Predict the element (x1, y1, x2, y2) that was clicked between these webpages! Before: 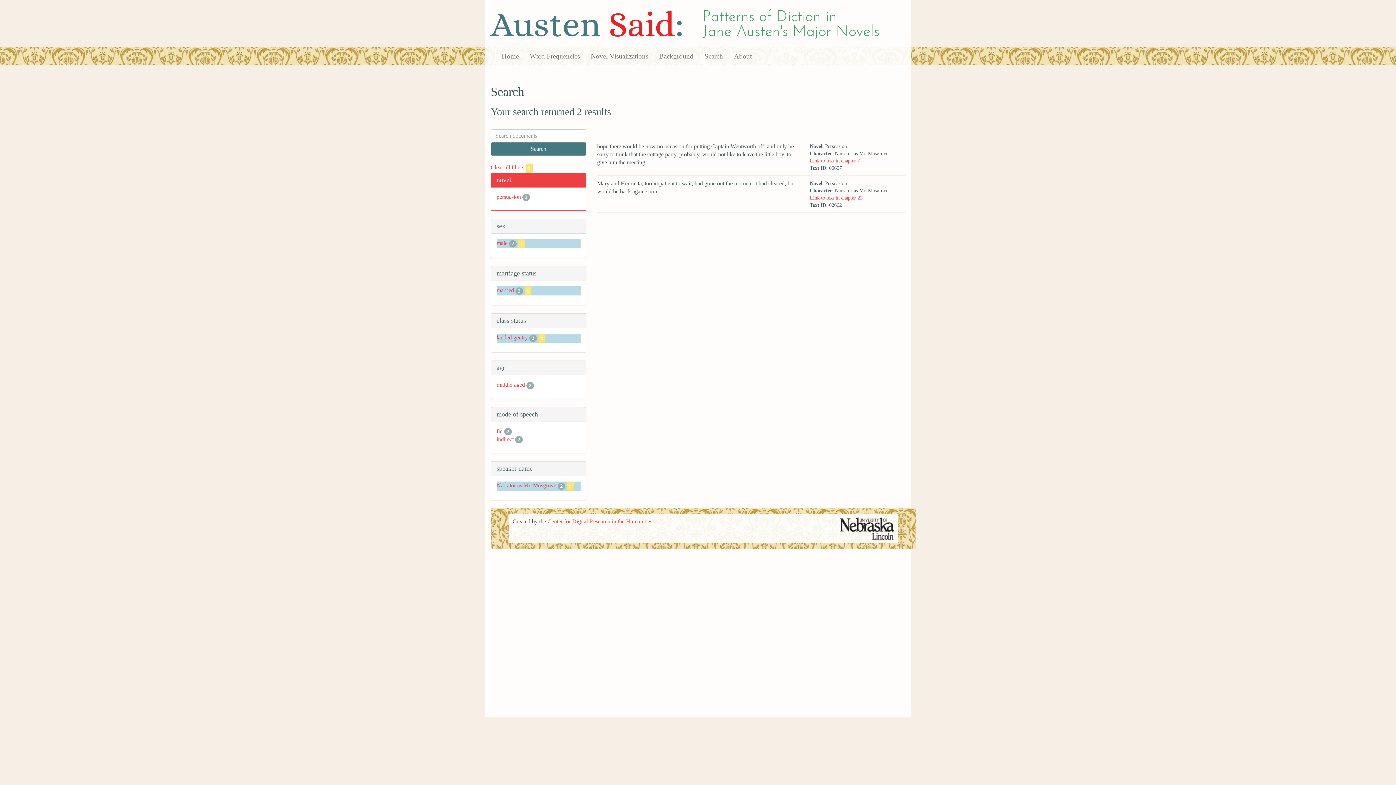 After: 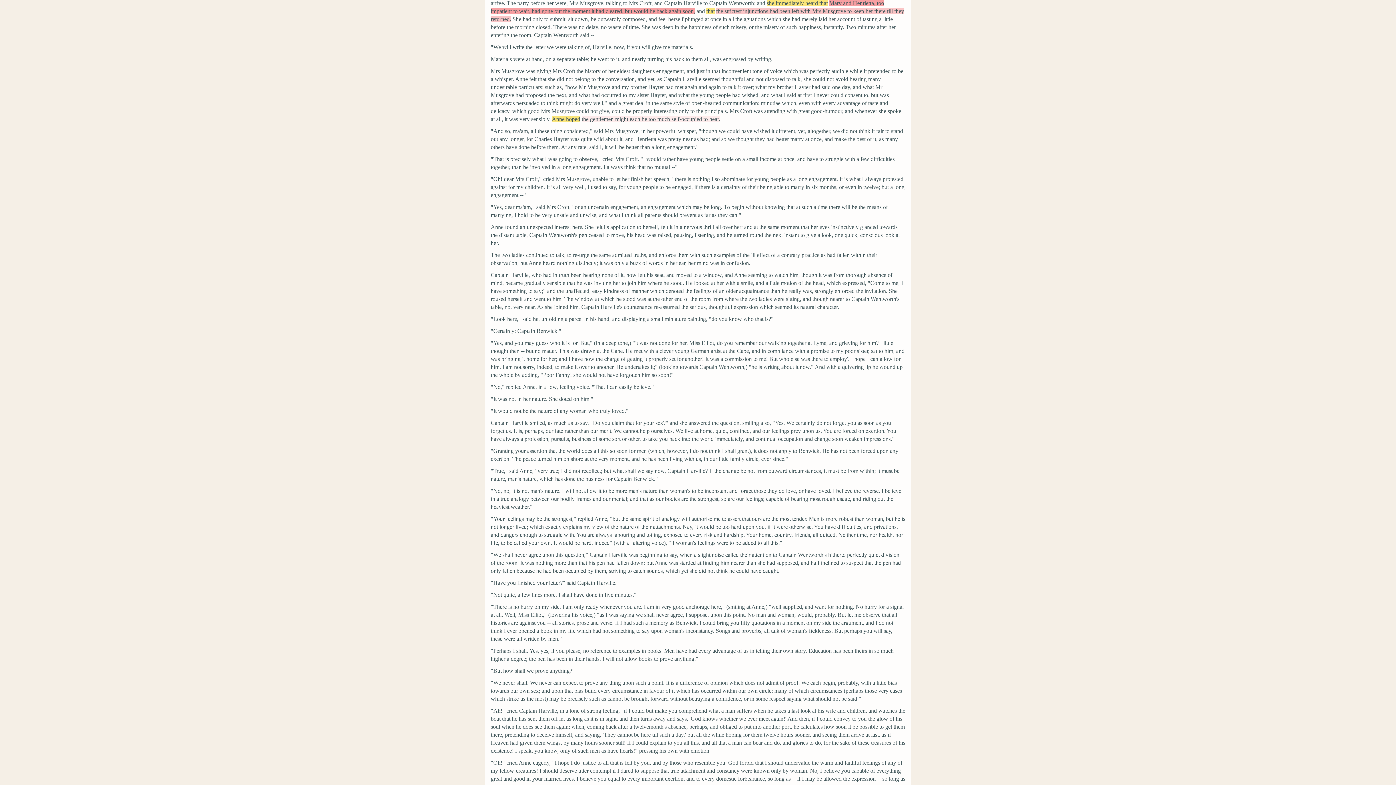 Action: bbox: (809, 194, 862, 200) label: Link to text in chapter 23